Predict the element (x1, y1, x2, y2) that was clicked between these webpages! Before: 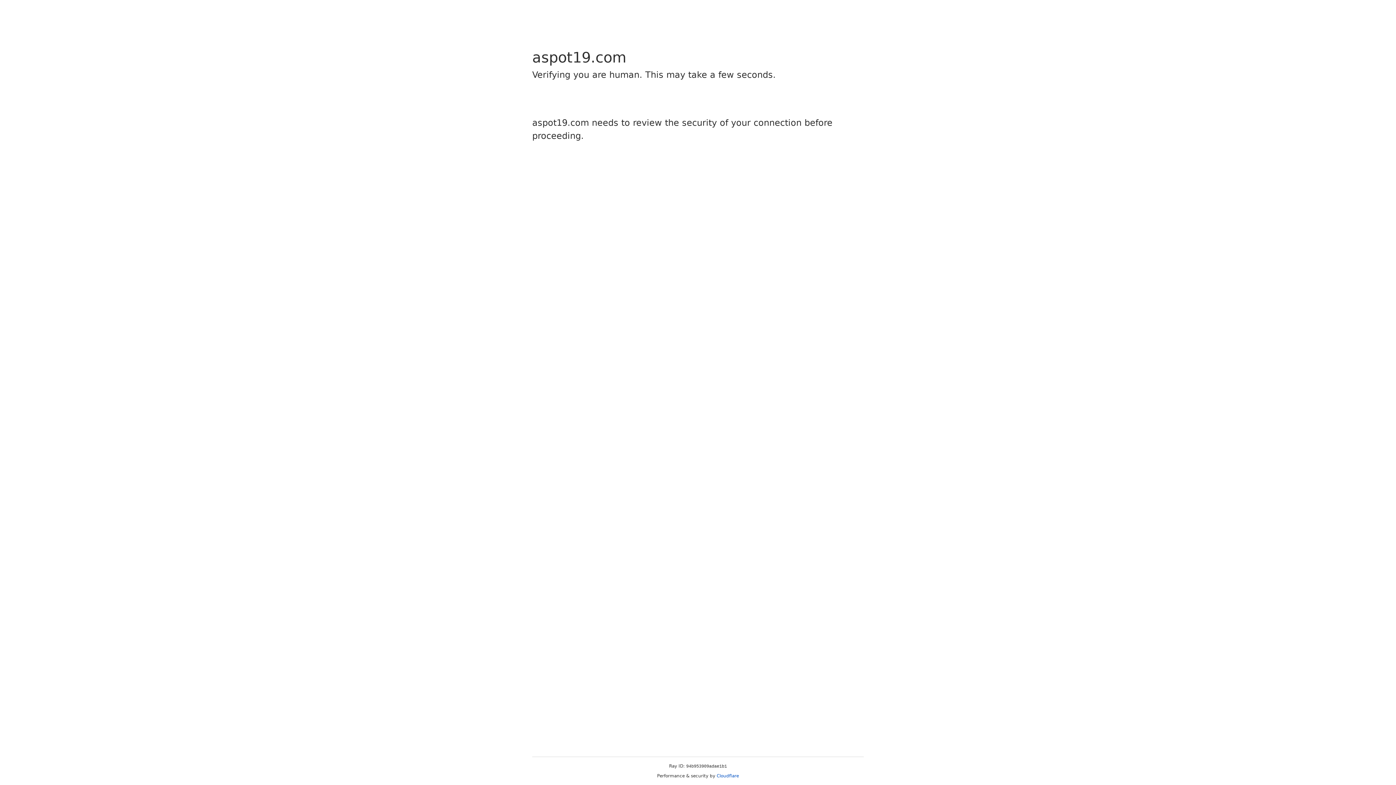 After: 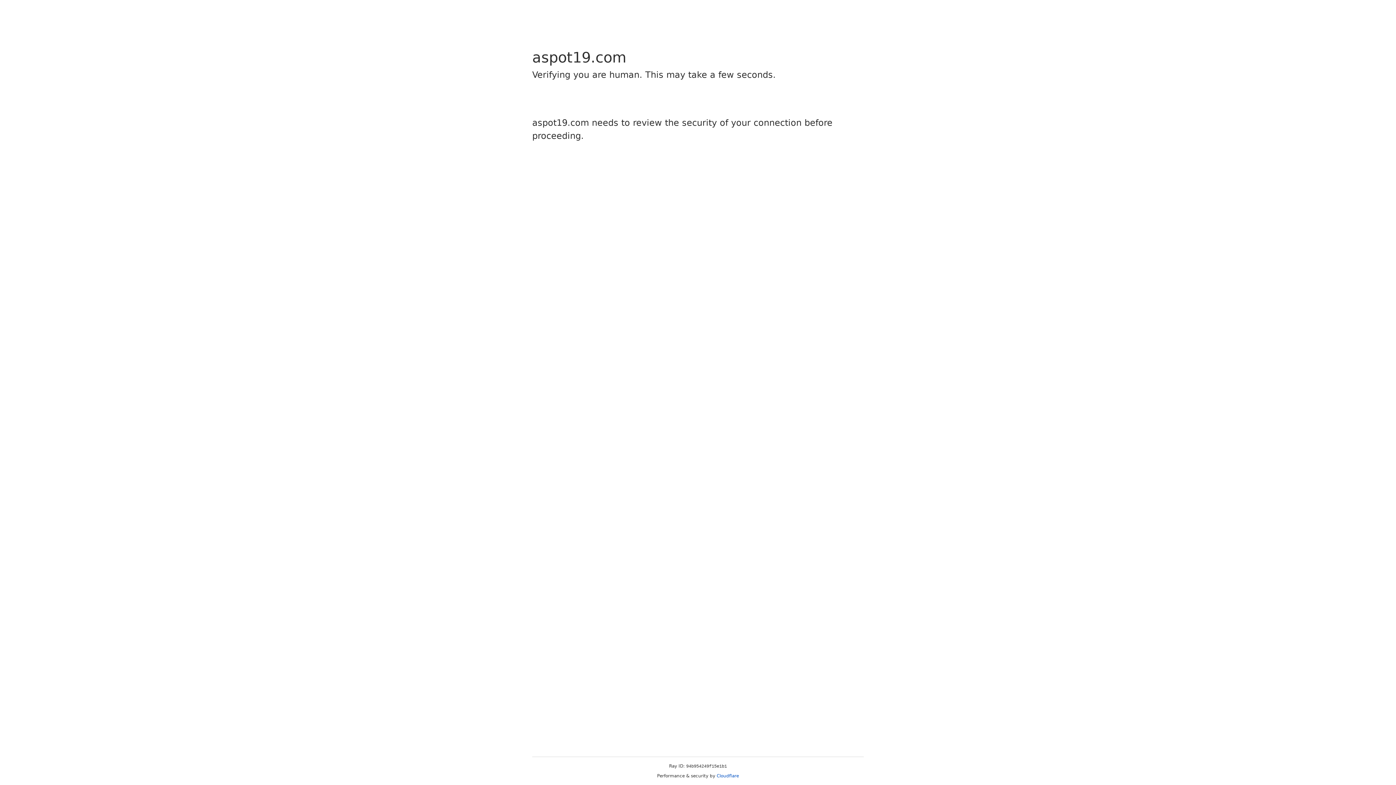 Action: bbox: (716, 773, 739, 778) label: Cloudflare